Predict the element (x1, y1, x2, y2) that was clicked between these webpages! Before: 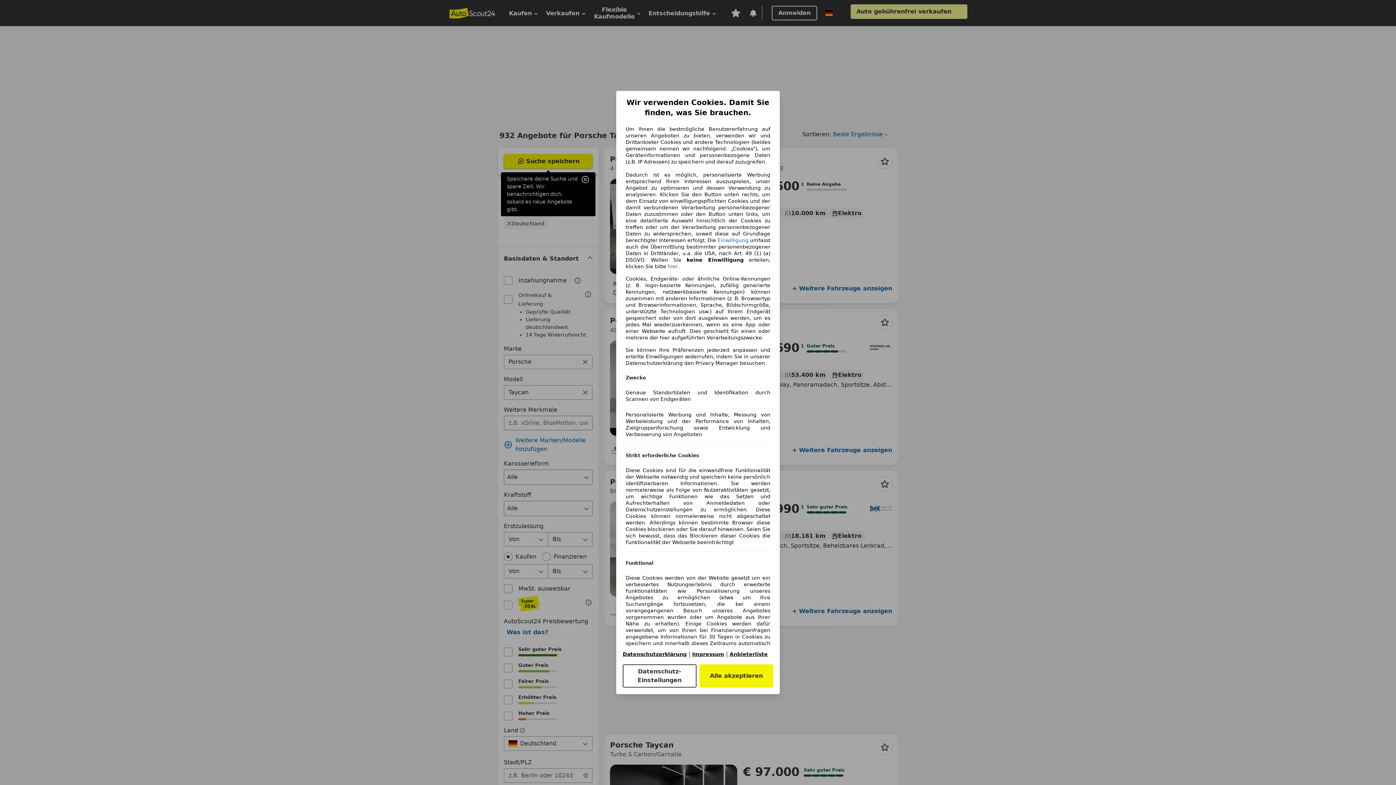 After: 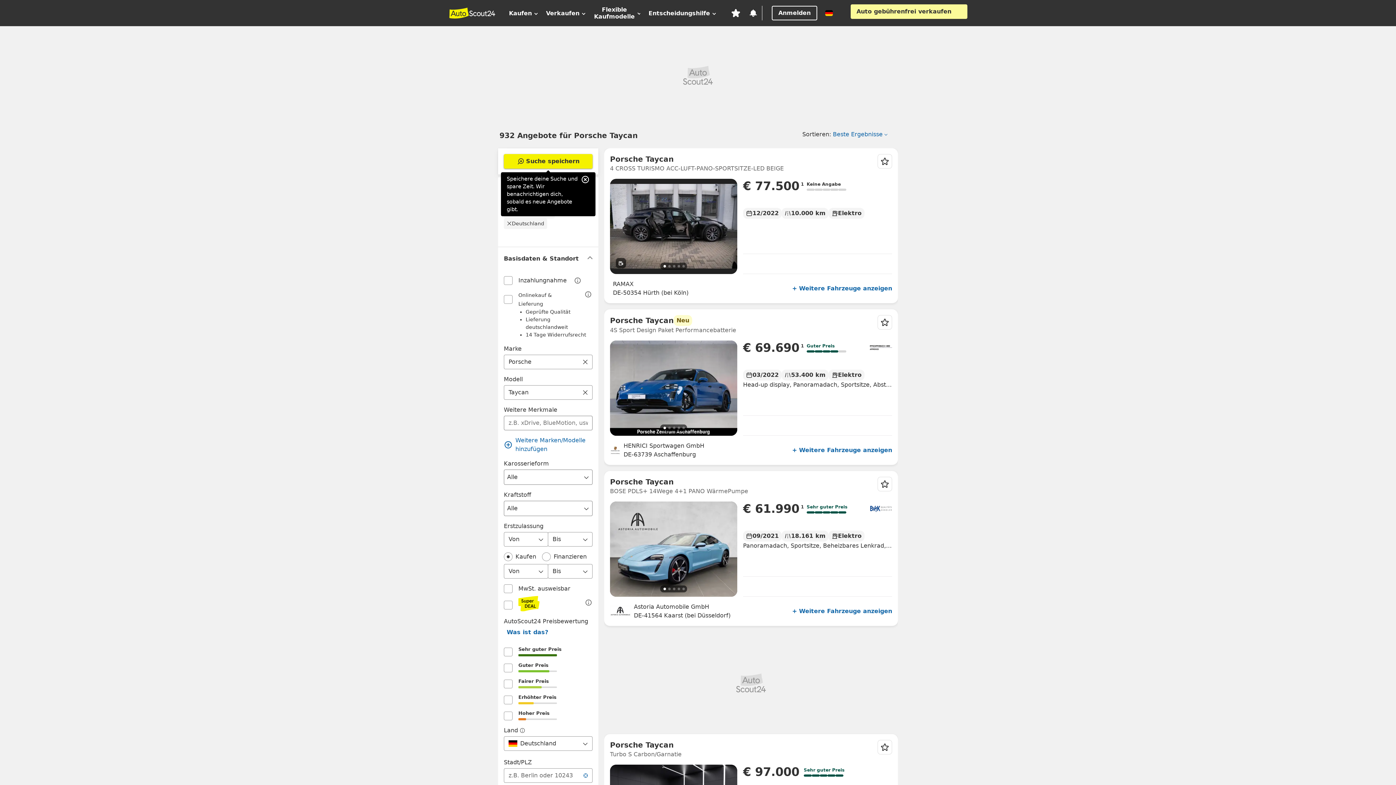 Action: bbox: (699, 664, 773, 688) label: Alle akzeptieren